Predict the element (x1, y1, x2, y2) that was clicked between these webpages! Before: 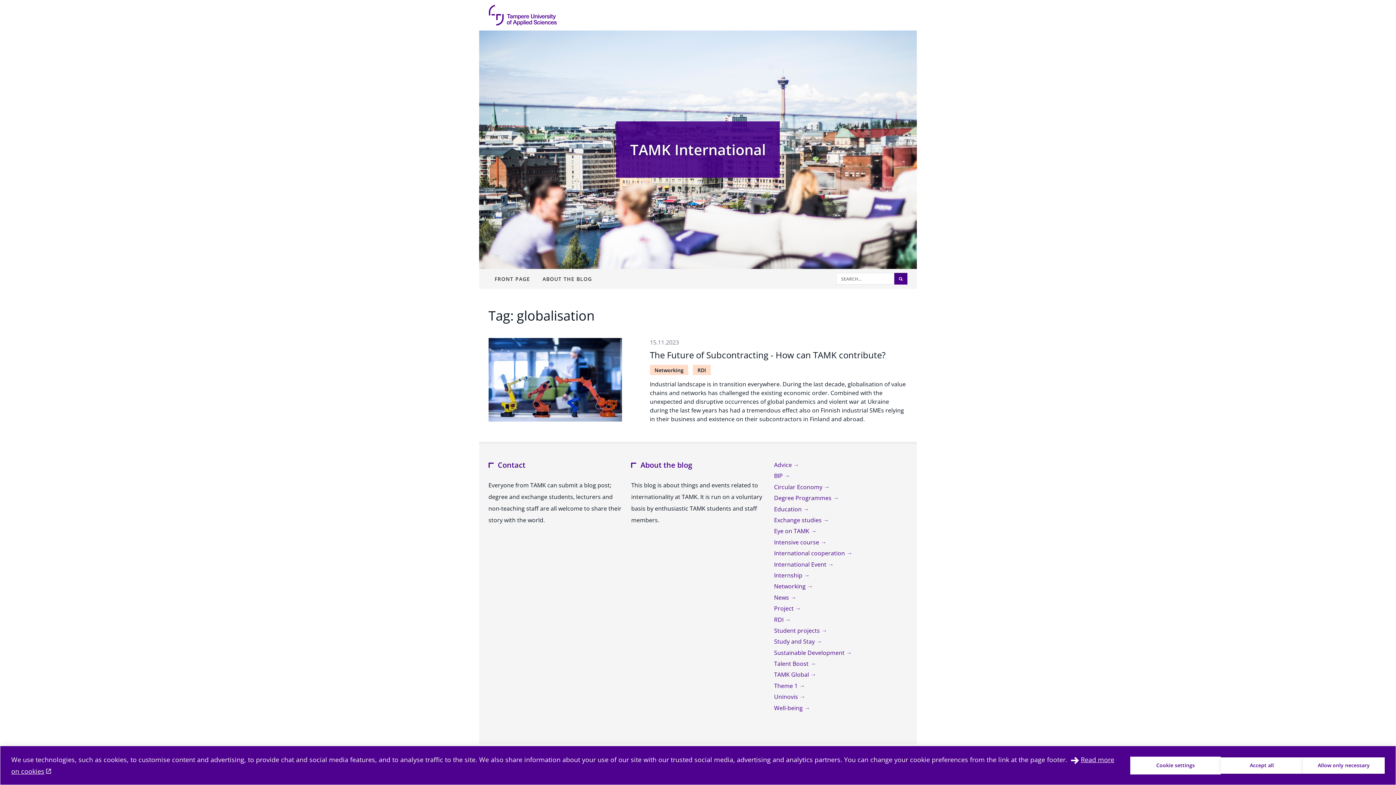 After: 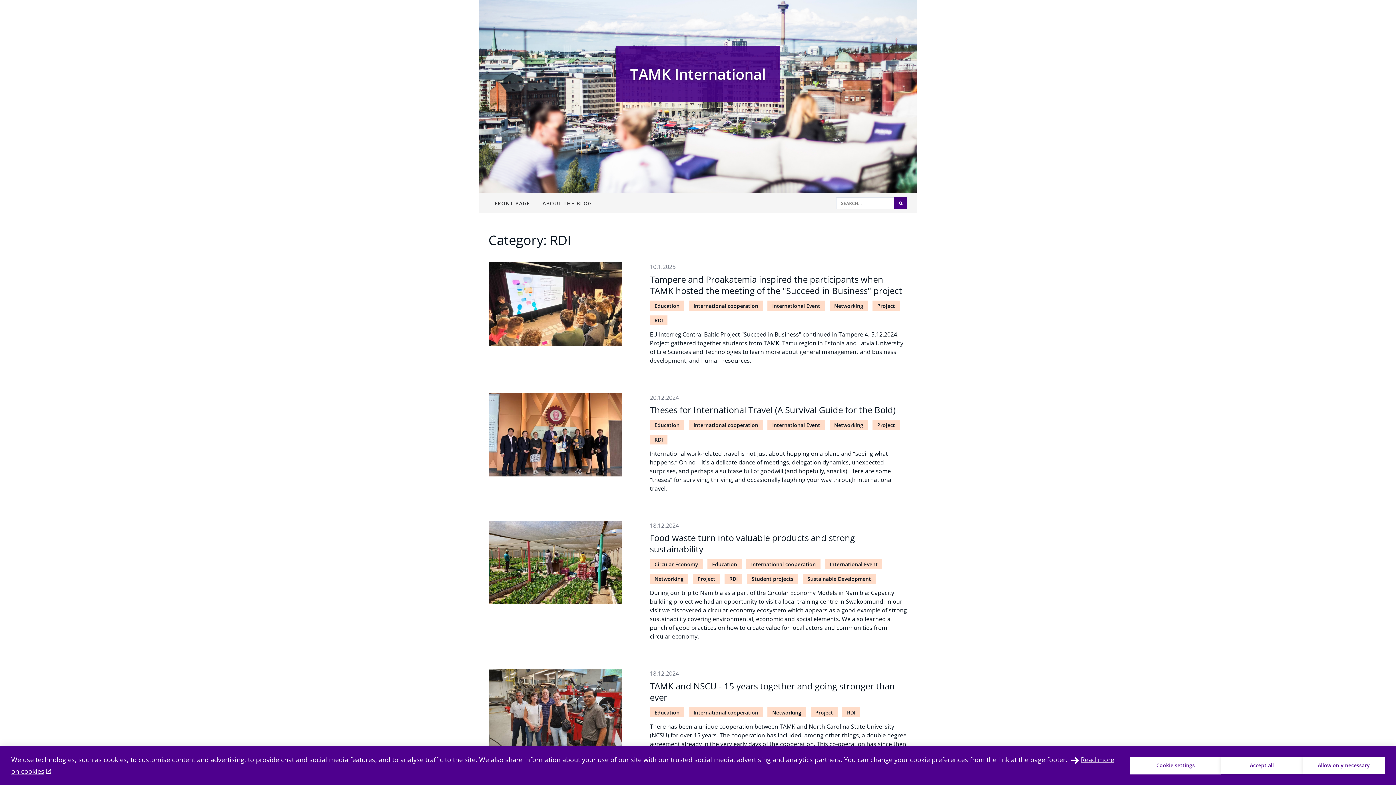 Action: bbox: (774, 615, 790, 623) label: RDI 